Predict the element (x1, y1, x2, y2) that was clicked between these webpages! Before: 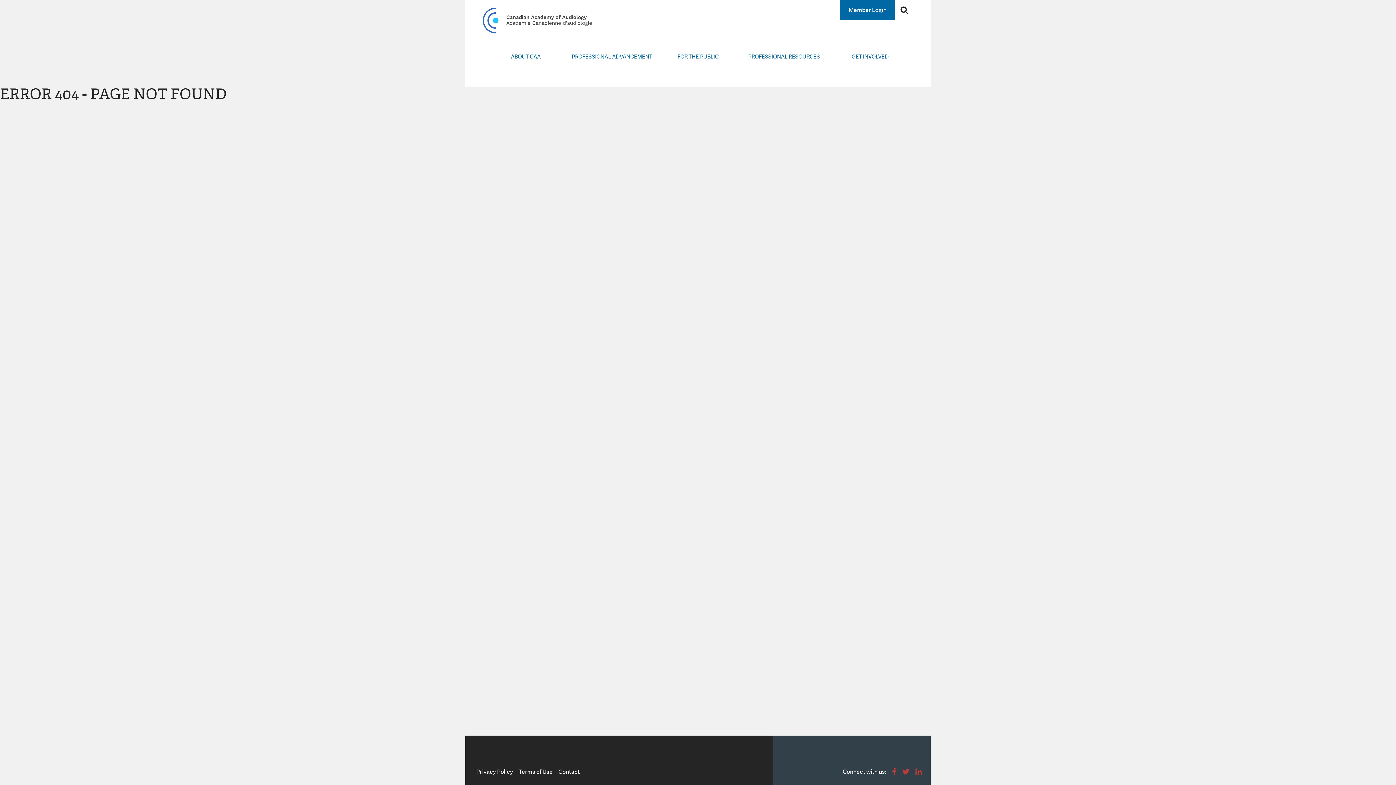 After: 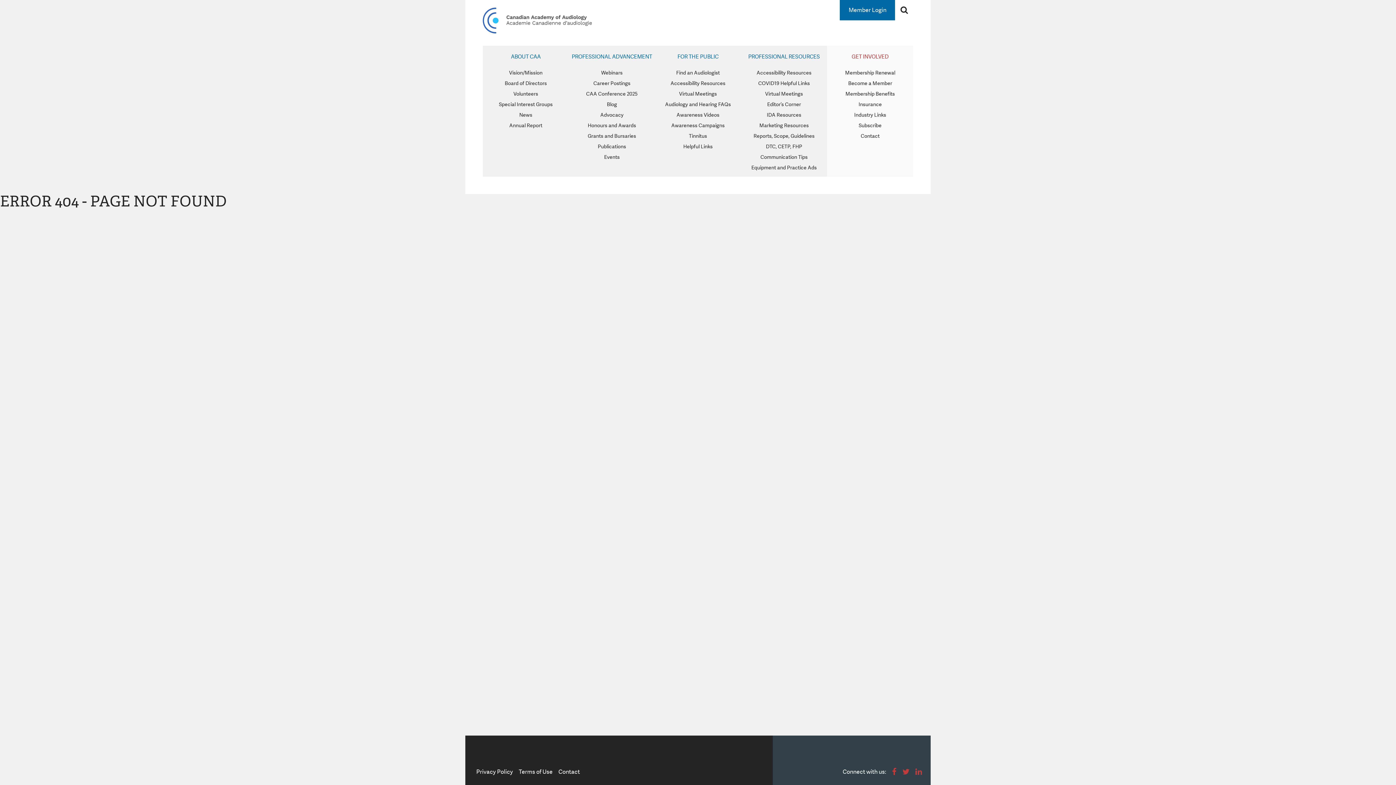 Action: bbox: (827, 45, 913, 69) label: GET INVOLVED